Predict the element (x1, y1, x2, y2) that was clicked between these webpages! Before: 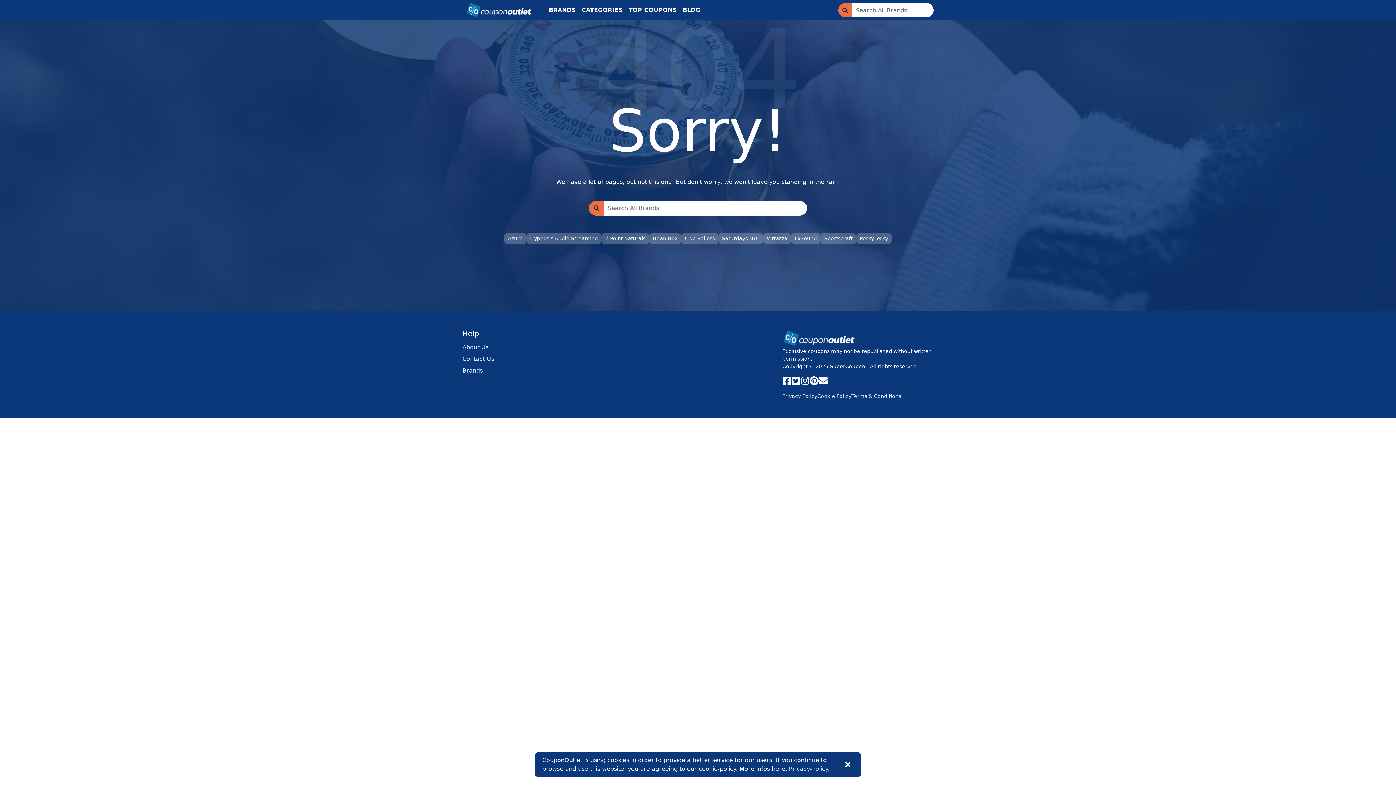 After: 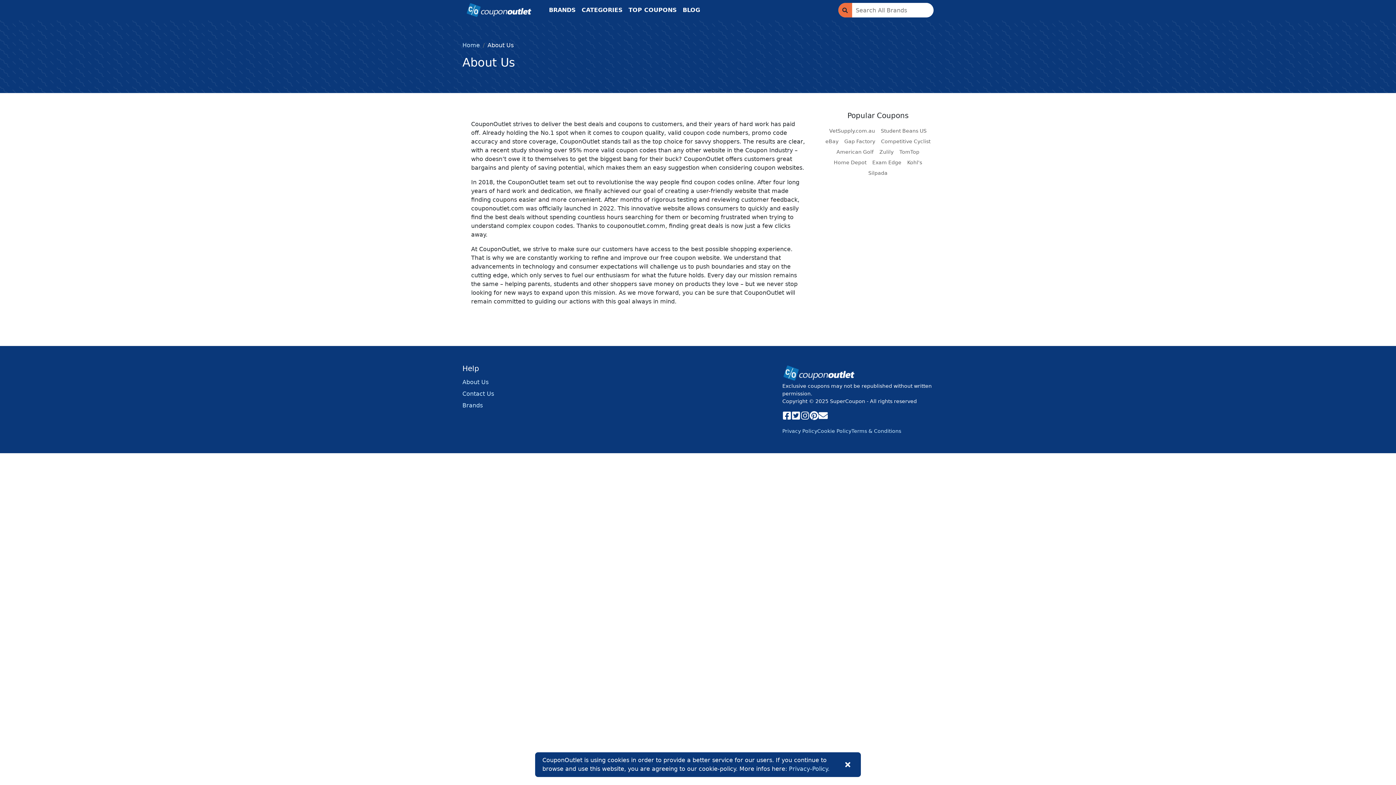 Action: bbox: (462, 344, 488, 351) label: About Us